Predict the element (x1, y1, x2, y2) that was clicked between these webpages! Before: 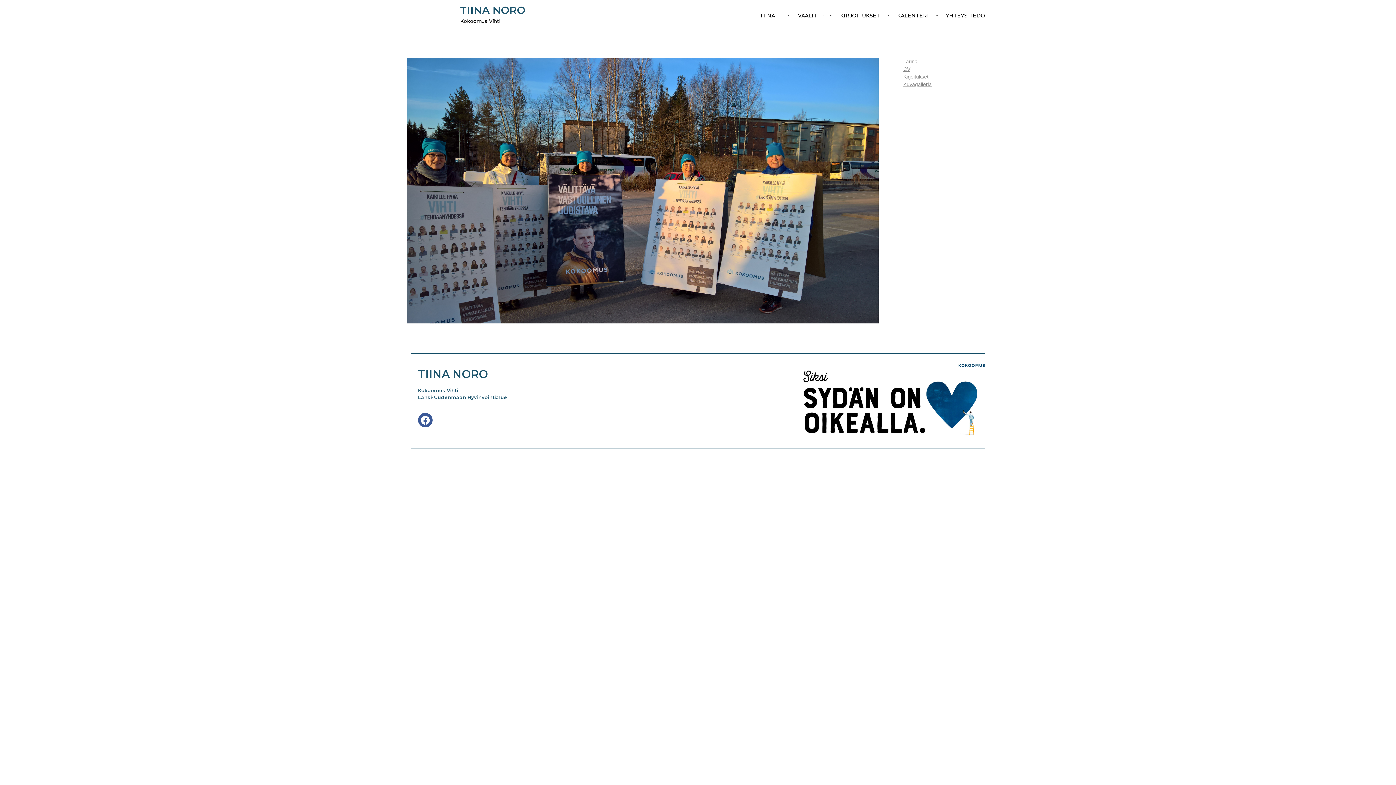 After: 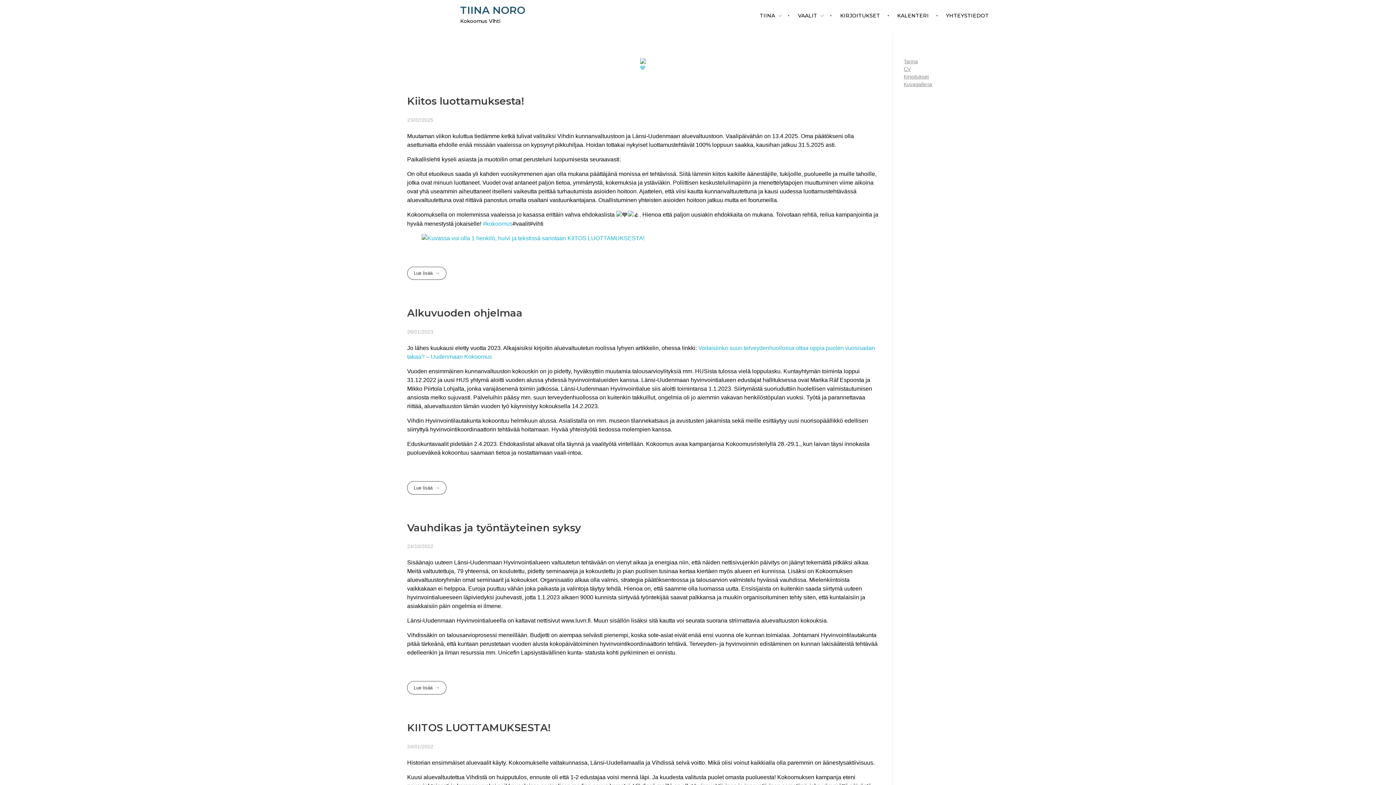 Action: label: KIRJOITUKSET  bbox: (825, 12, 882, 19)